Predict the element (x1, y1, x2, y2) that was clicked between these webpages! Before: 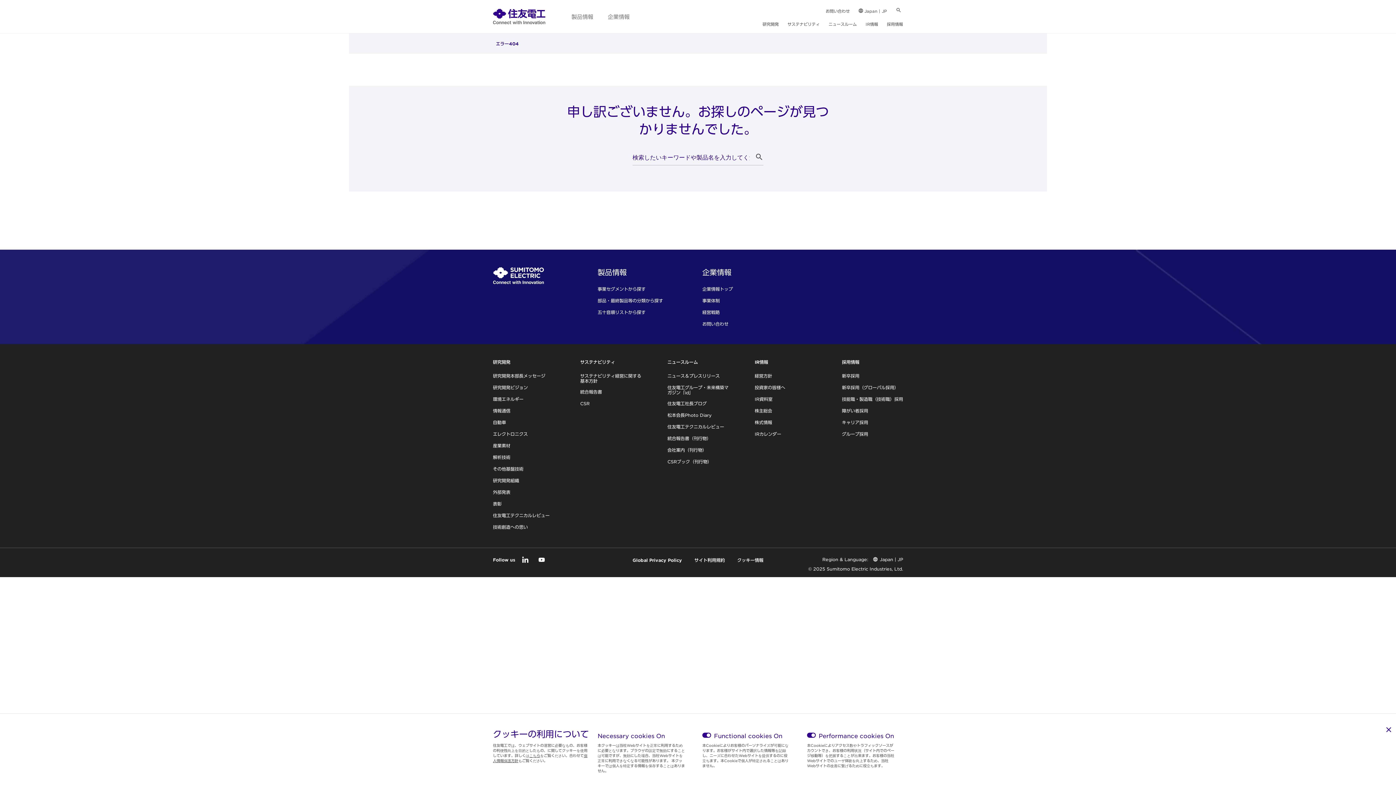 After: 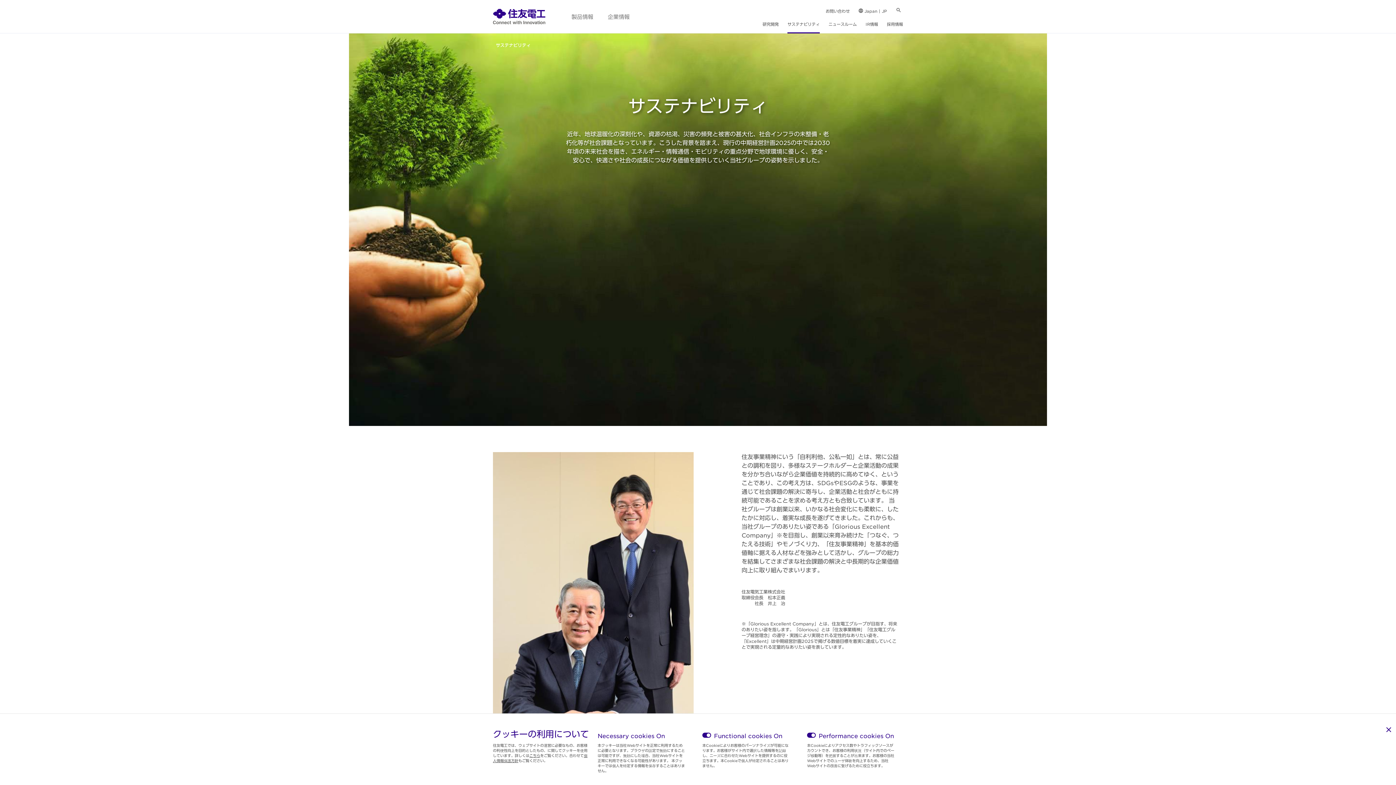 Action: bbox: (783, 17, 824, 33) label: サステナビリティ